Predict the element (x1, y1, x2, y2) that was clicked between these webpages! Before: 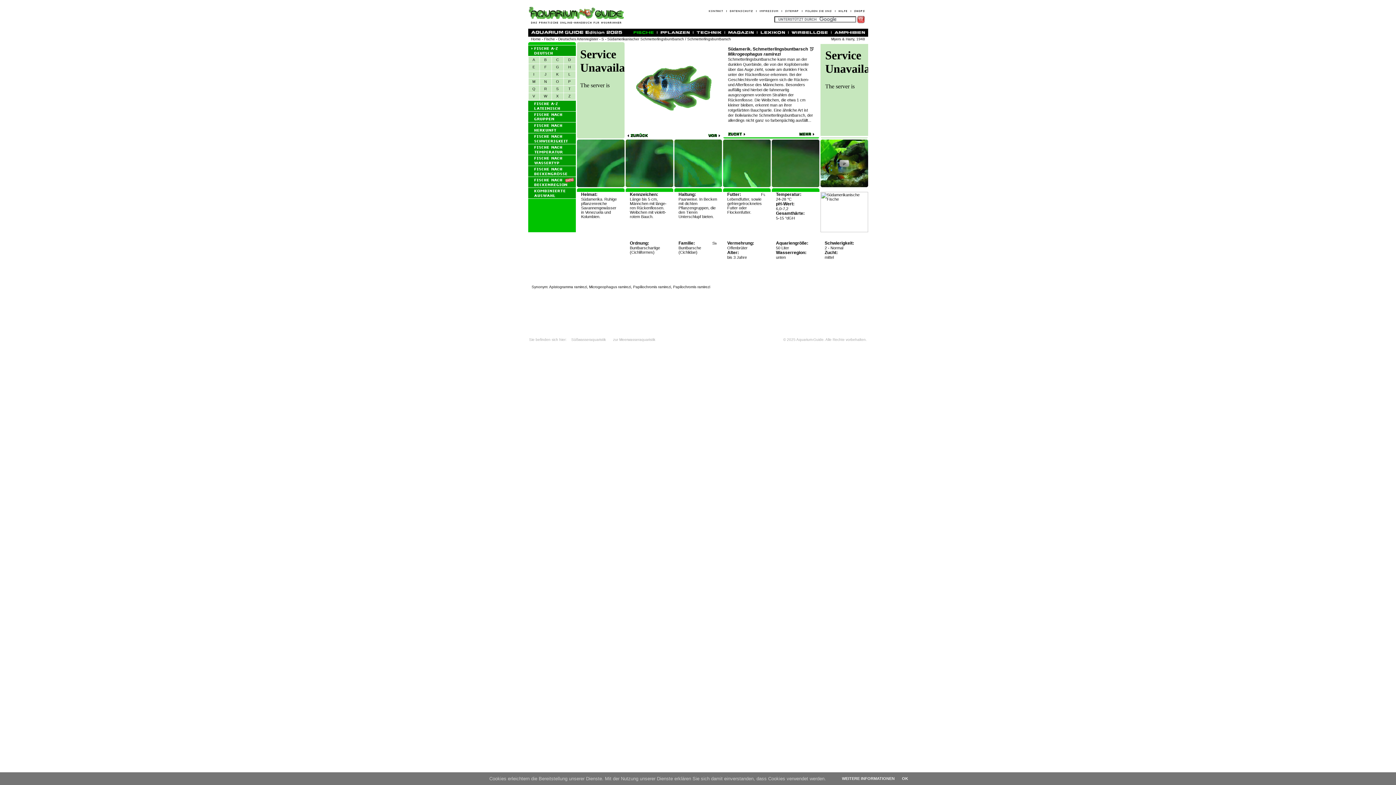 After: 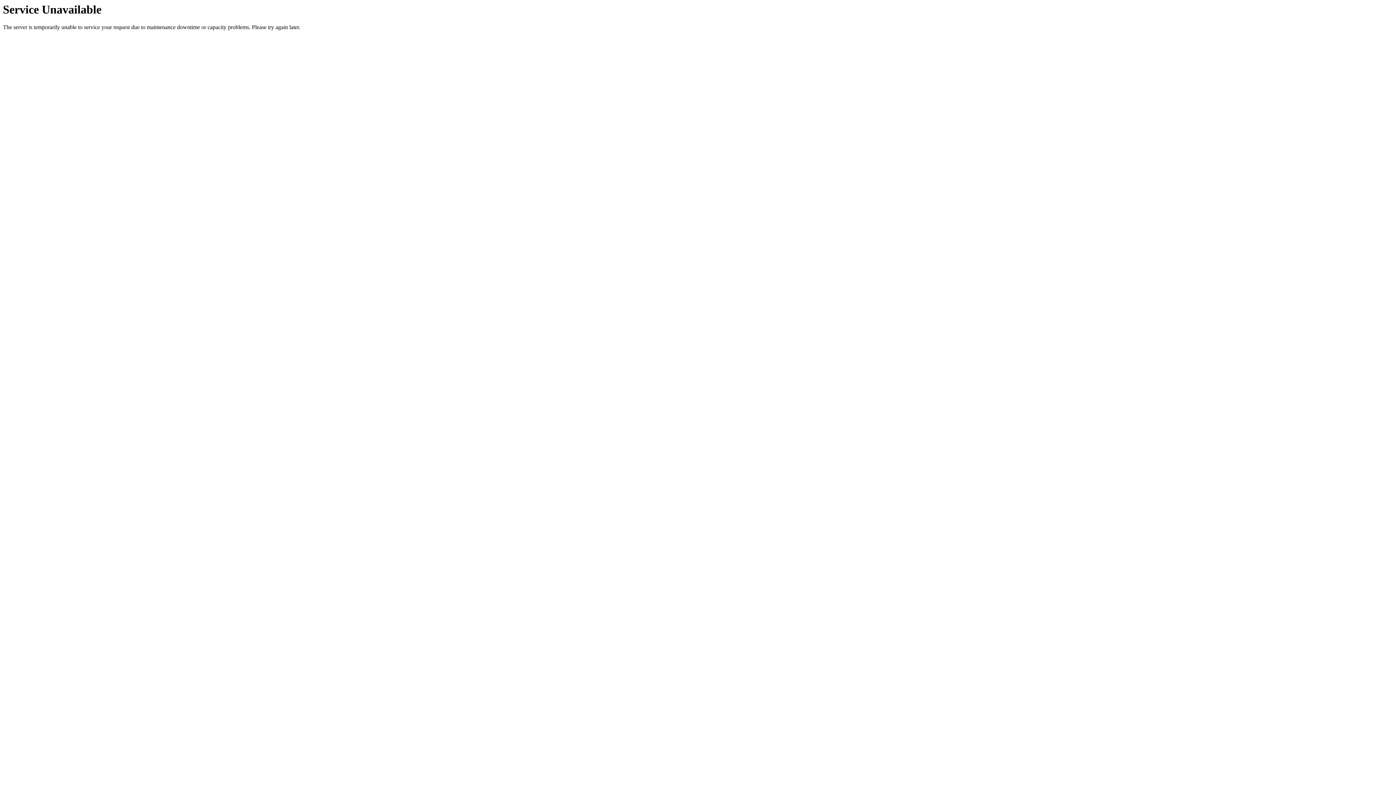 Action: bbox: (838, 8, 847, 13)